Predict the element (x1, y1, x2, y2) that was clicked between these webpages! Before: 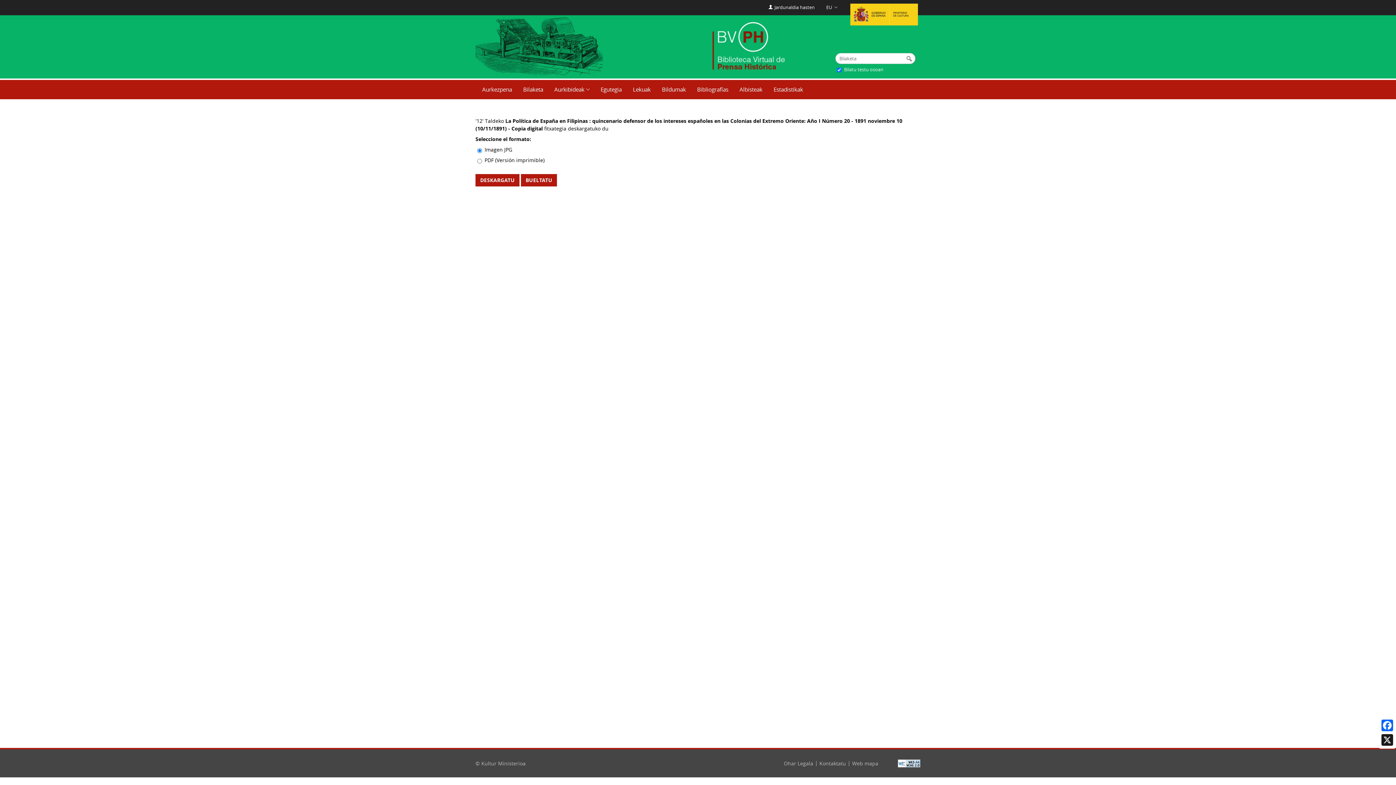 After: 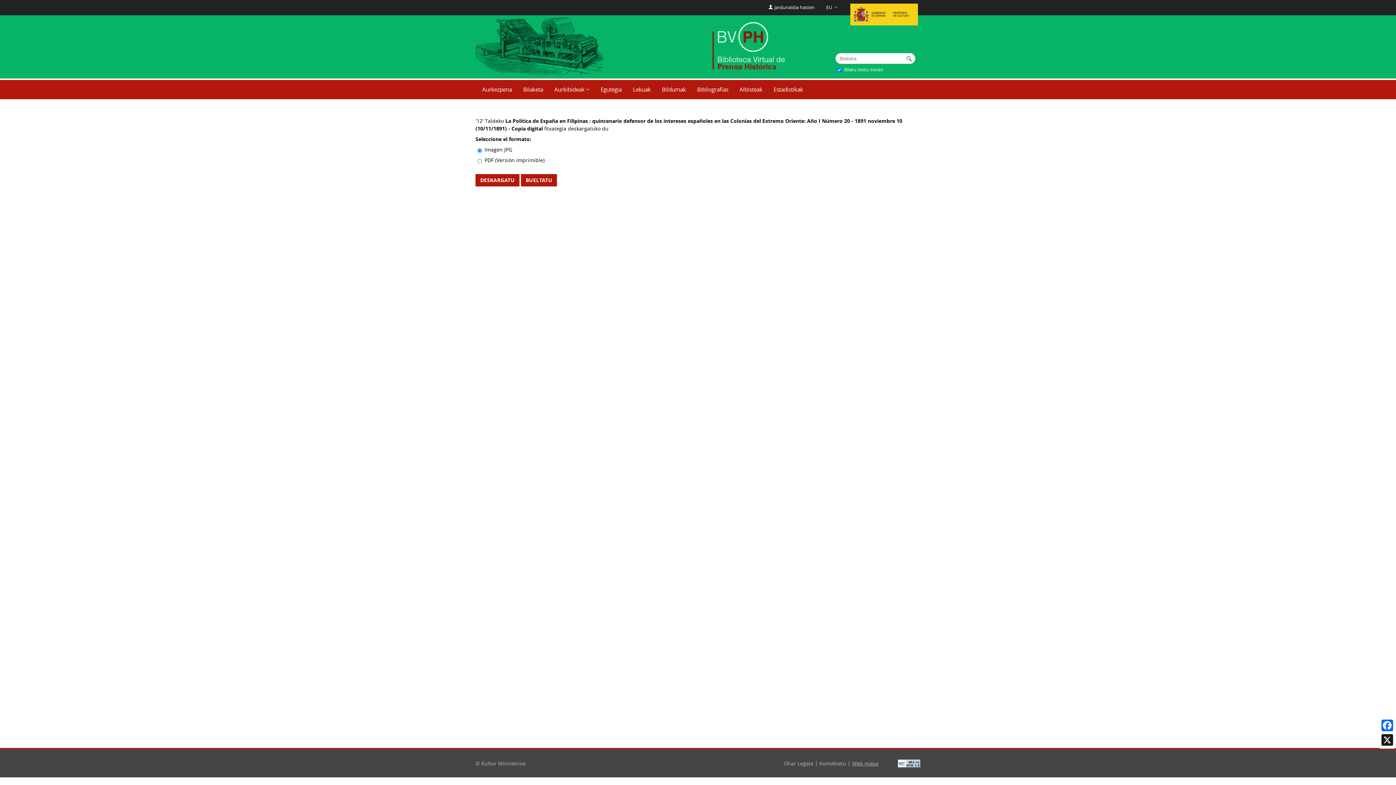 Action: label: Web mapa bbox: (852, 760, 878, 767)